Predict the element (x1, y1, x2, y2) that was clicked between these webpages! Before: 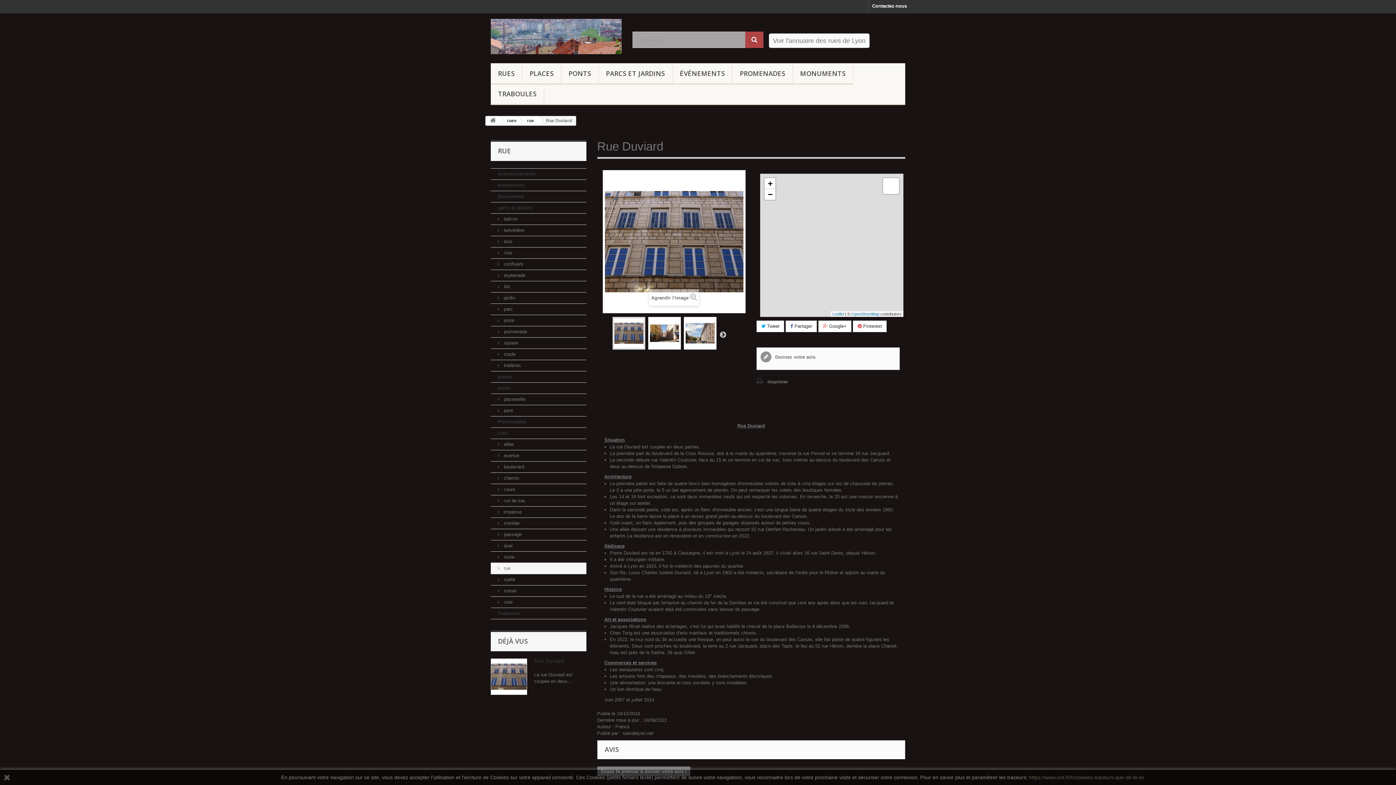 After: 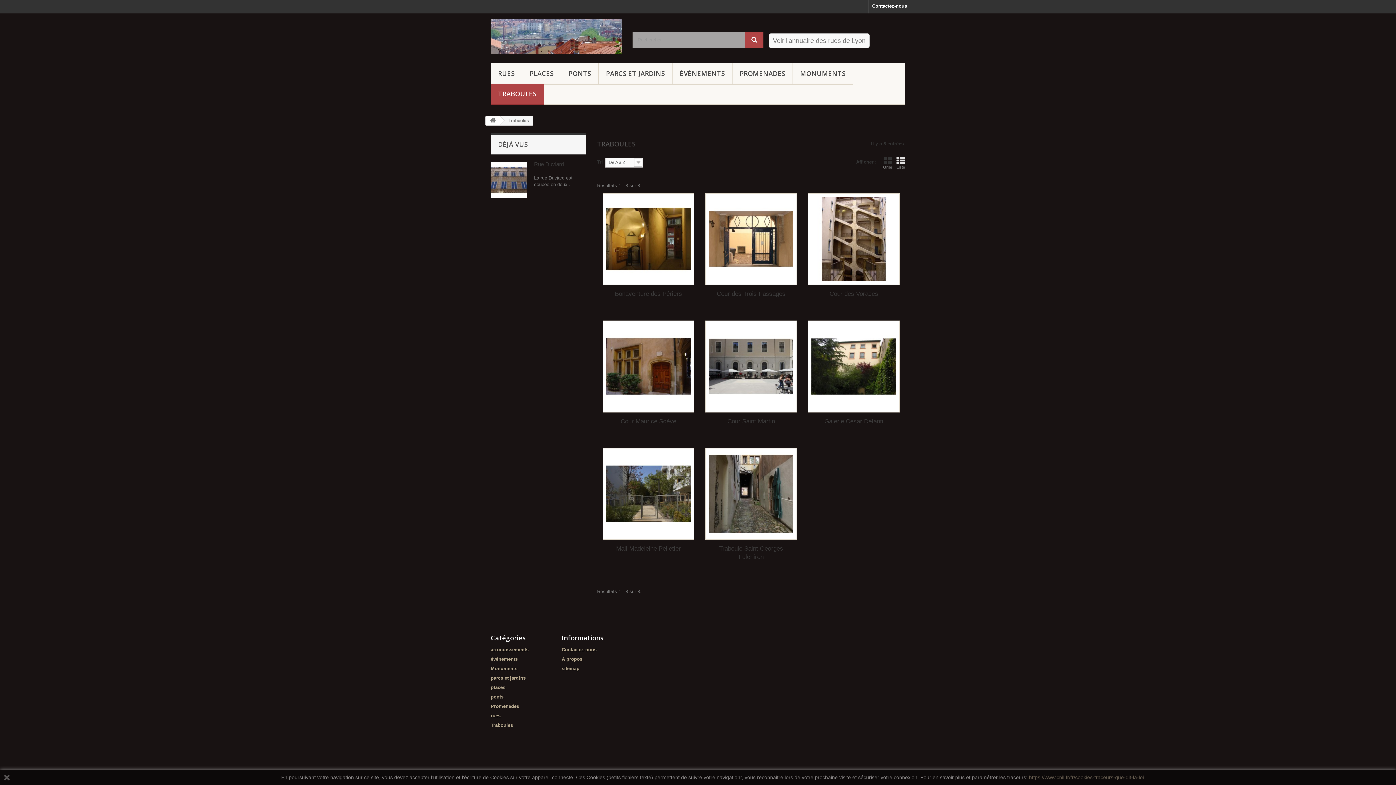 Action: label: Traboules bbox: (490, 608, 586, 619)